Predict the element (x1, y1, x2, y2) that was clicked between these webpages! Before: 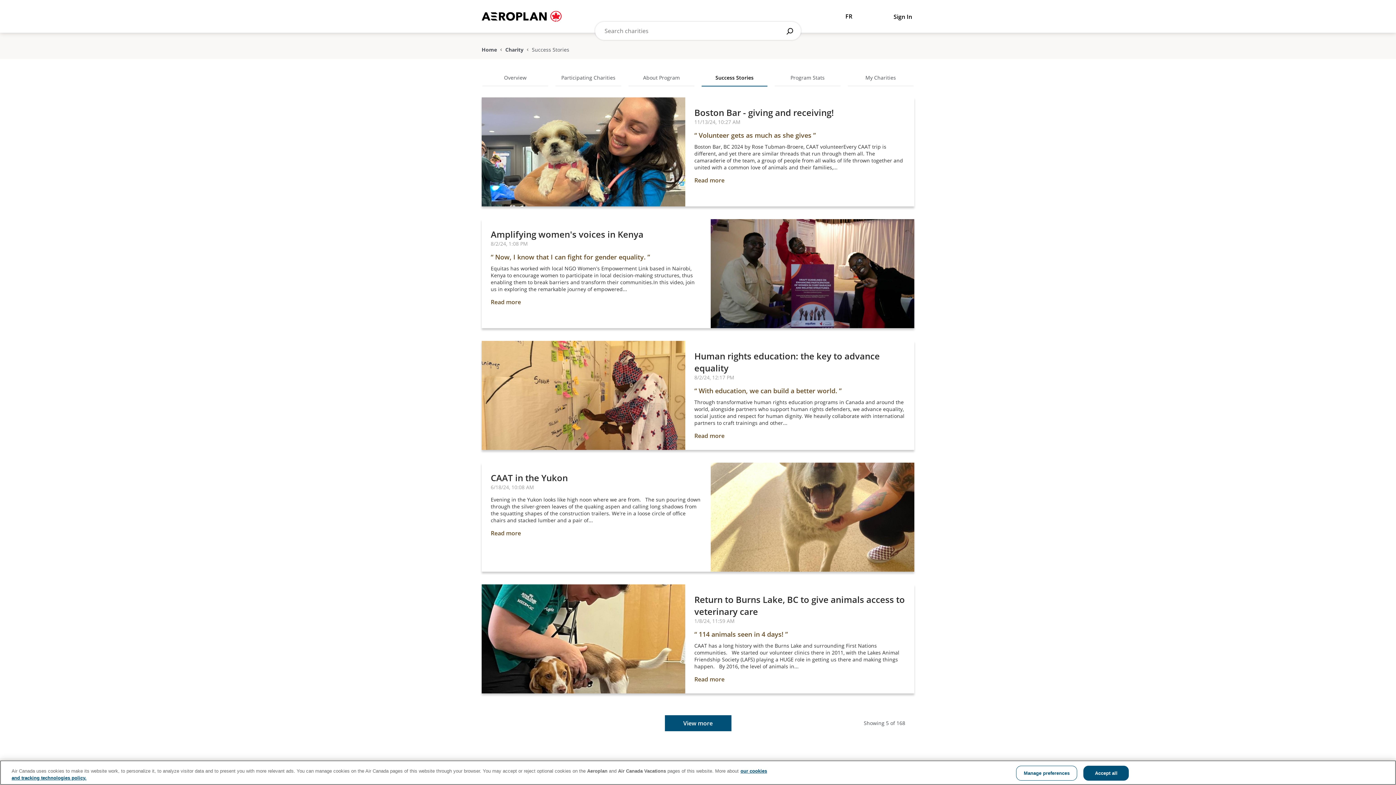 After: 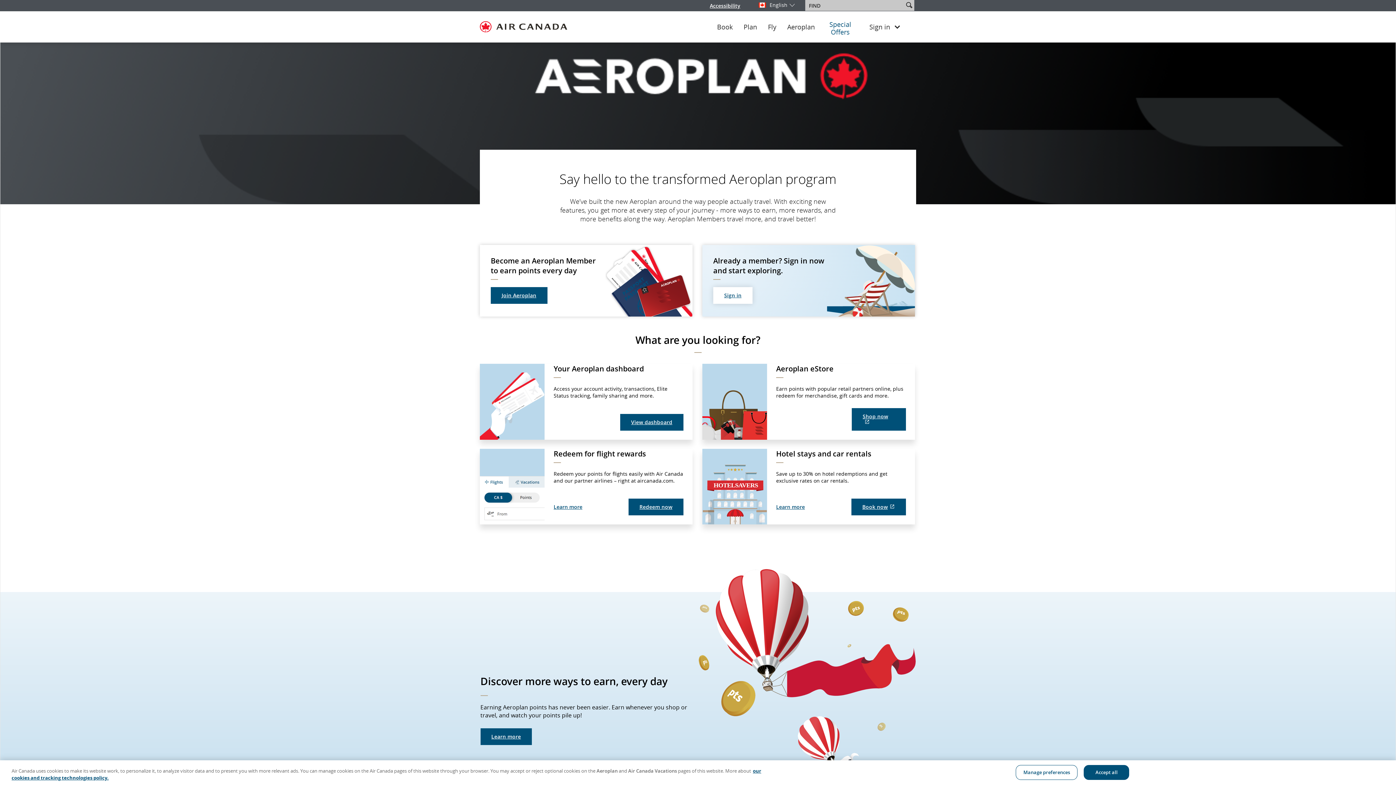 Action: bbox: (481, 10, 569, 22)